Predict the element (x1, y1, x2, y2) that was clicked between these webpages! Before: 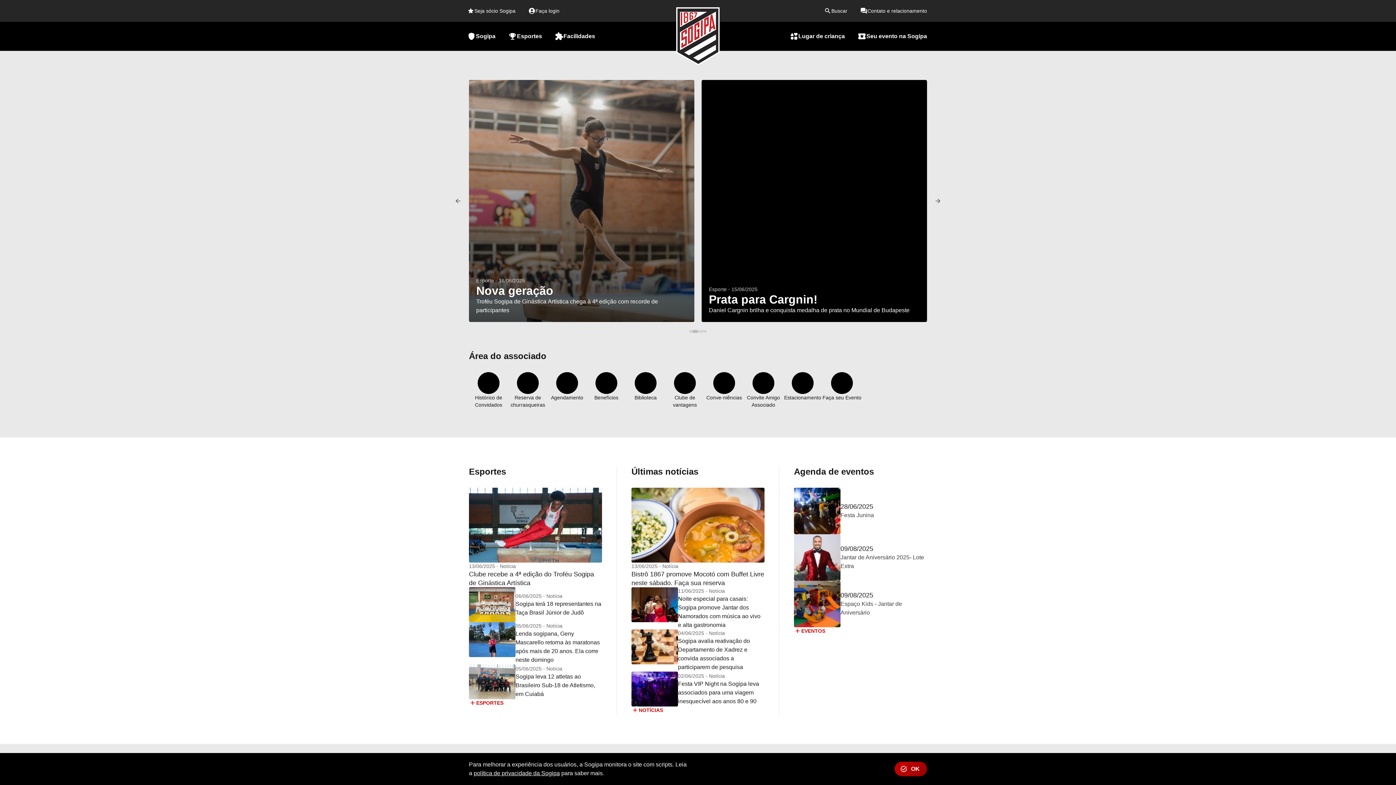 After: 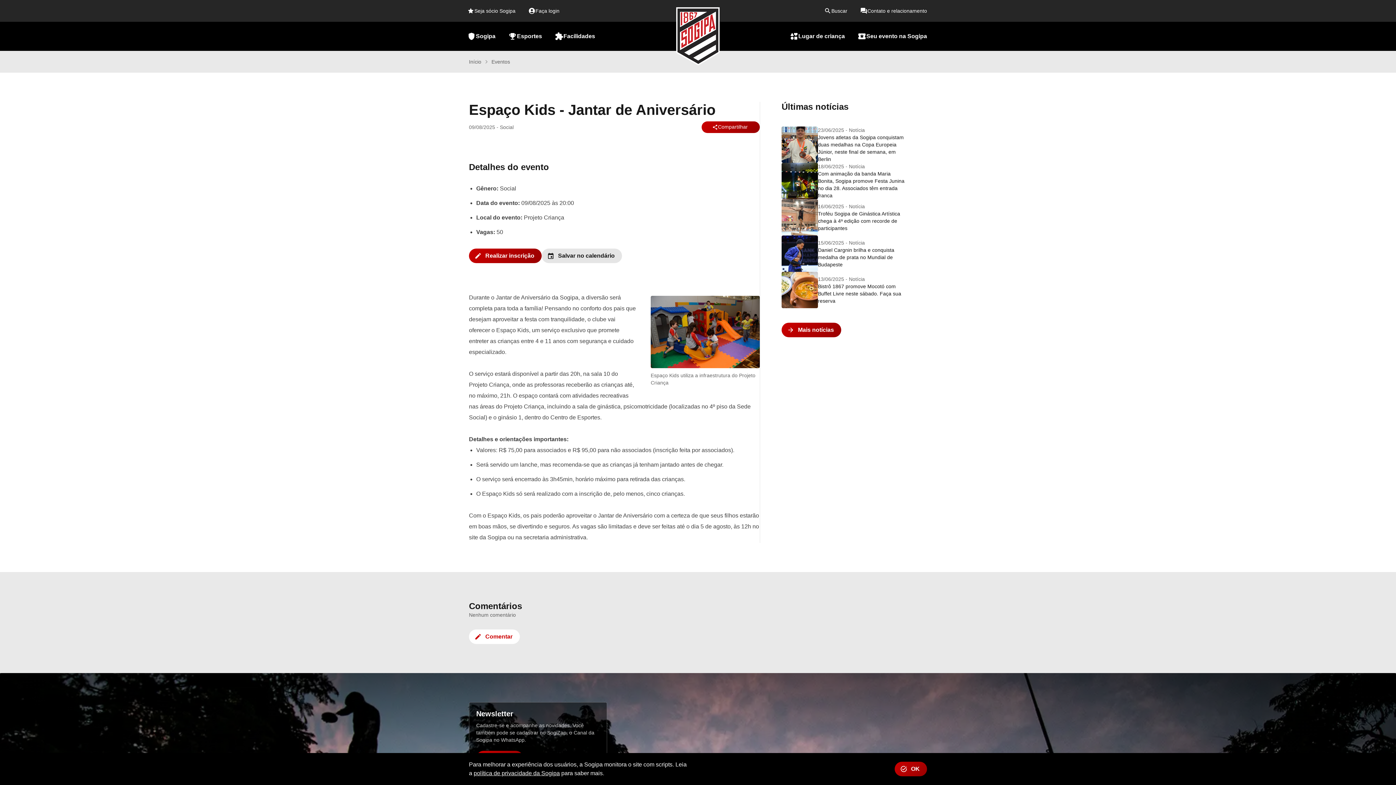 Action: bbox: (794, 581, 927, 627) label: 09/08/2025

Espaço Kids - Jantar de Aniversário